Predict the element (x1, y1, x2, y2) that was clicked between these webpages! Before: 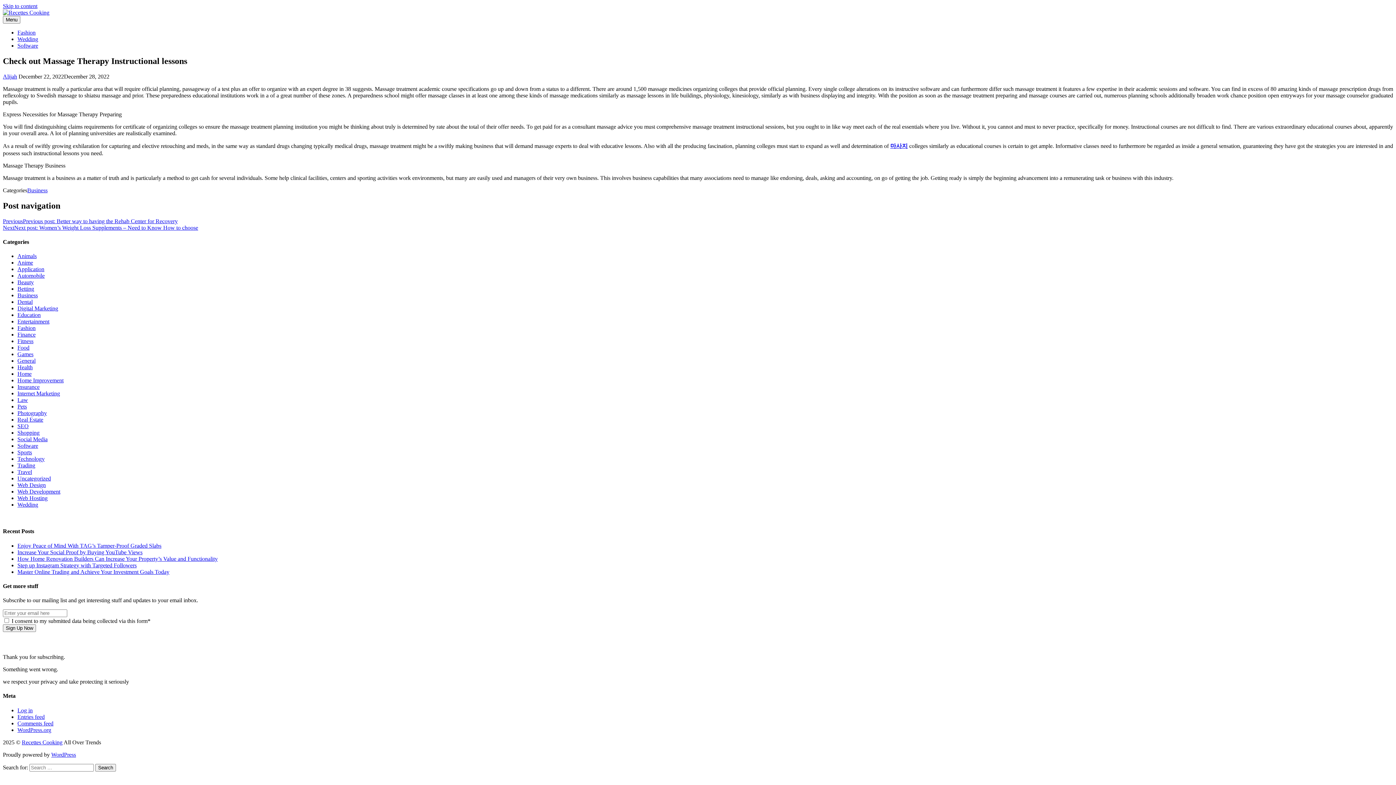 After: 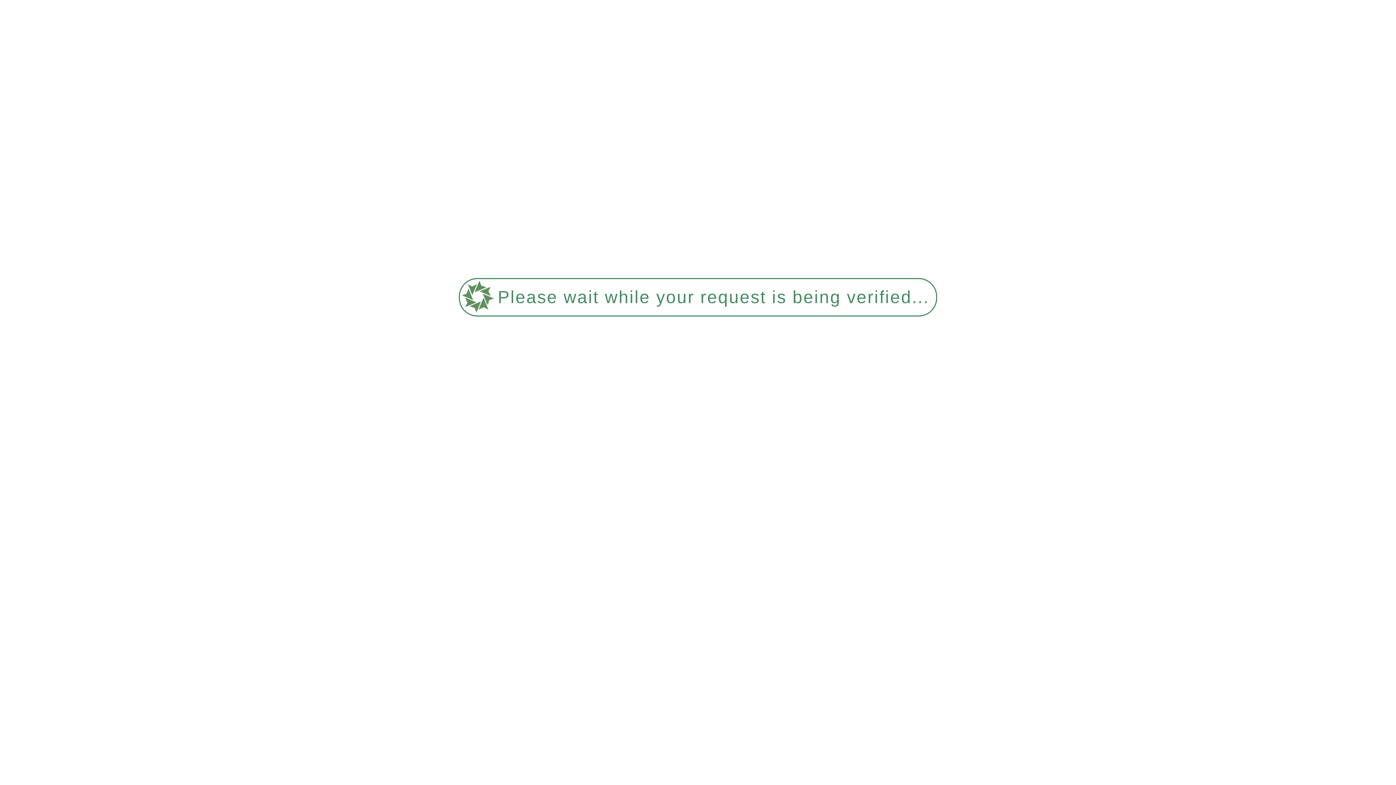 Action: bbox: (17, 390, 60, 396) label: Internet Marketing